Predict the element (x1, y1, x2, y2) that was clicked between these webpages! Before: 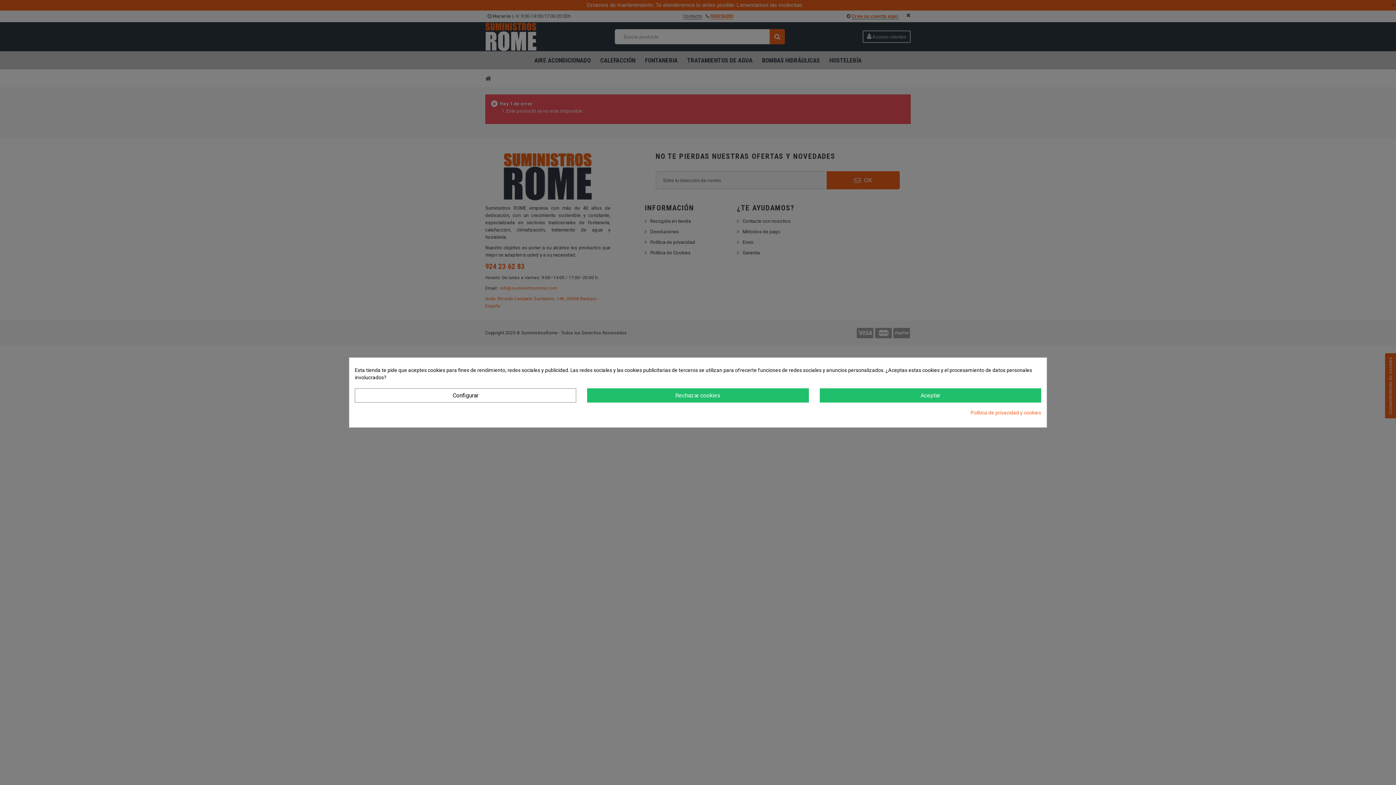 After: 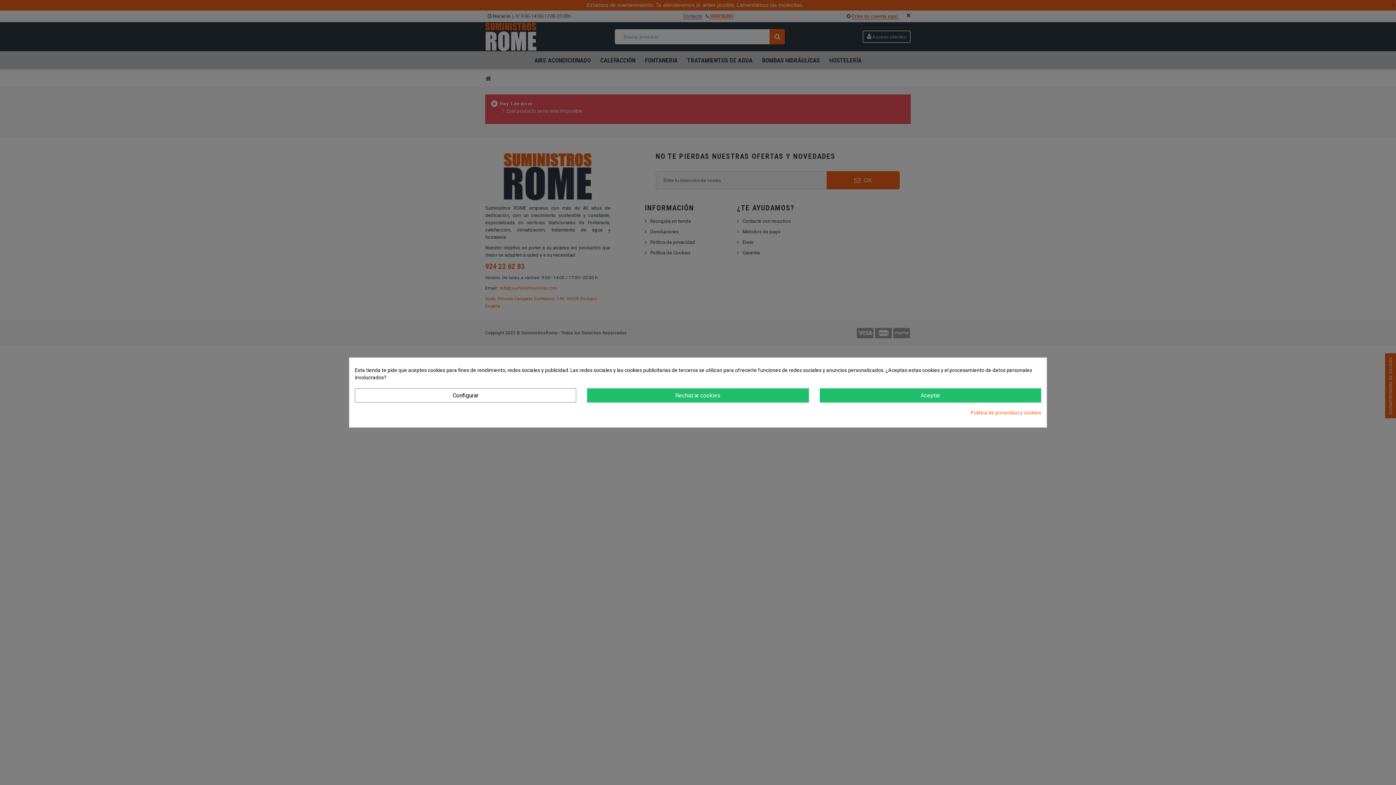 Action: label: Política de privacidad y cookies bbox: (970, 409, 1041, 416)